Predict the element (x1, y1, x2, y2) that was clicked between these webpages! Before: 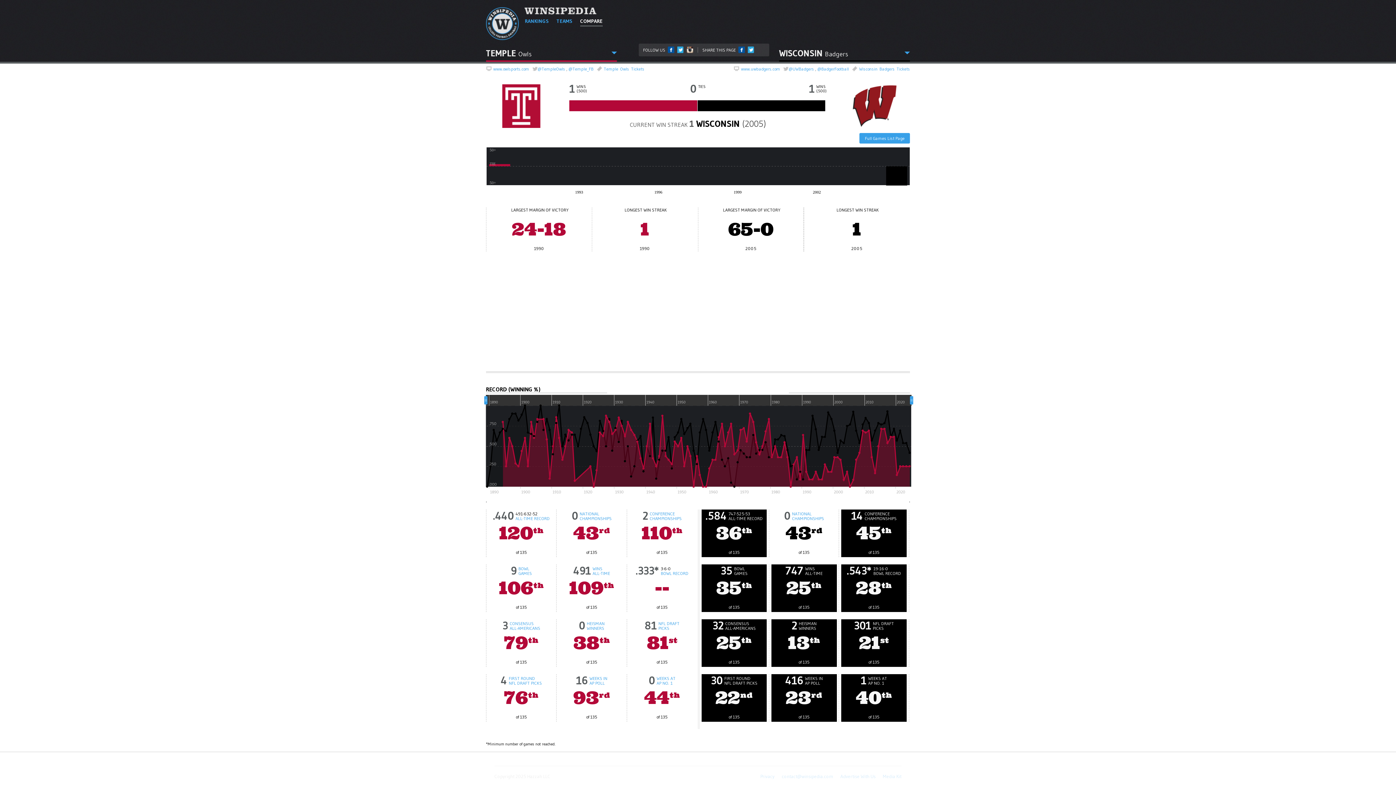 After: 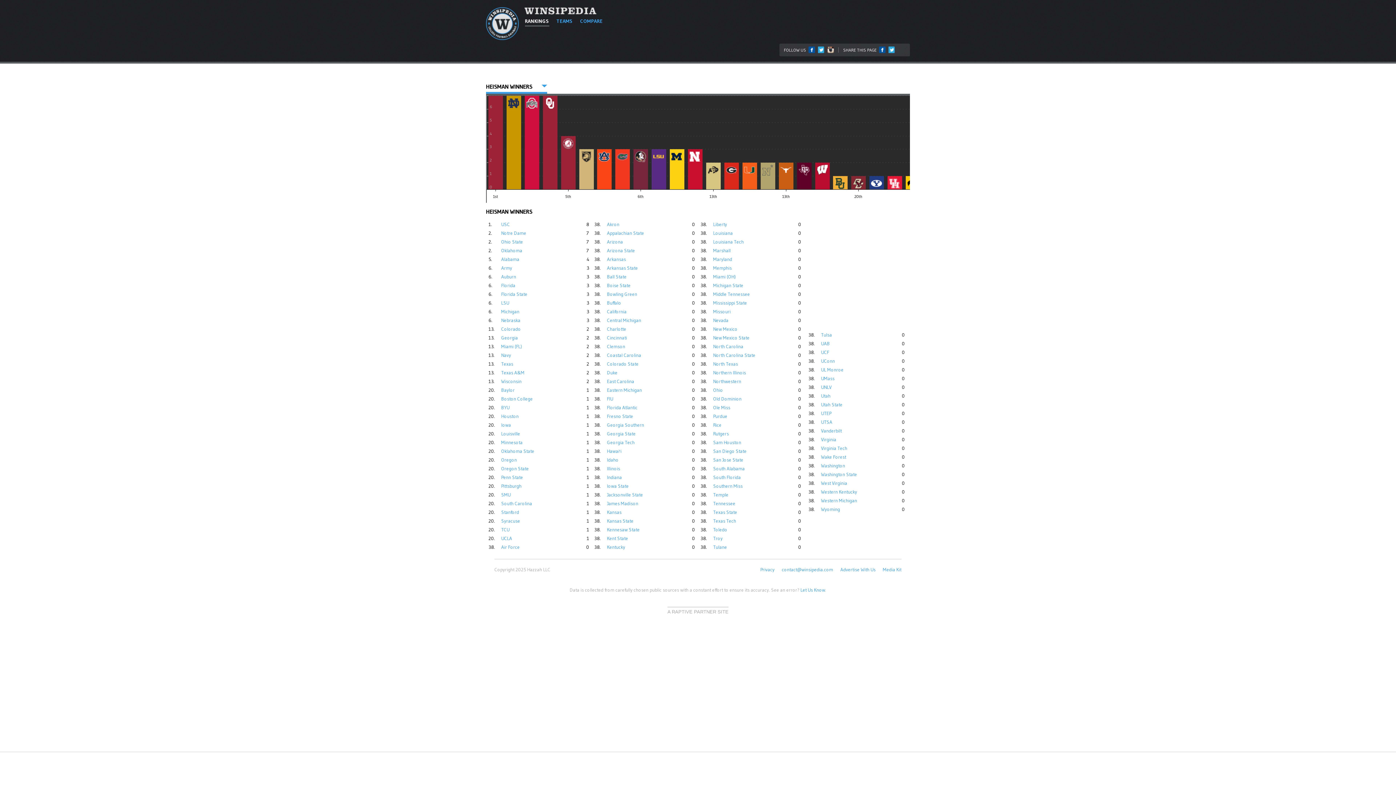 Action: label: HEISMAN
WINNERS bbox: (586, 621, 604, 630)